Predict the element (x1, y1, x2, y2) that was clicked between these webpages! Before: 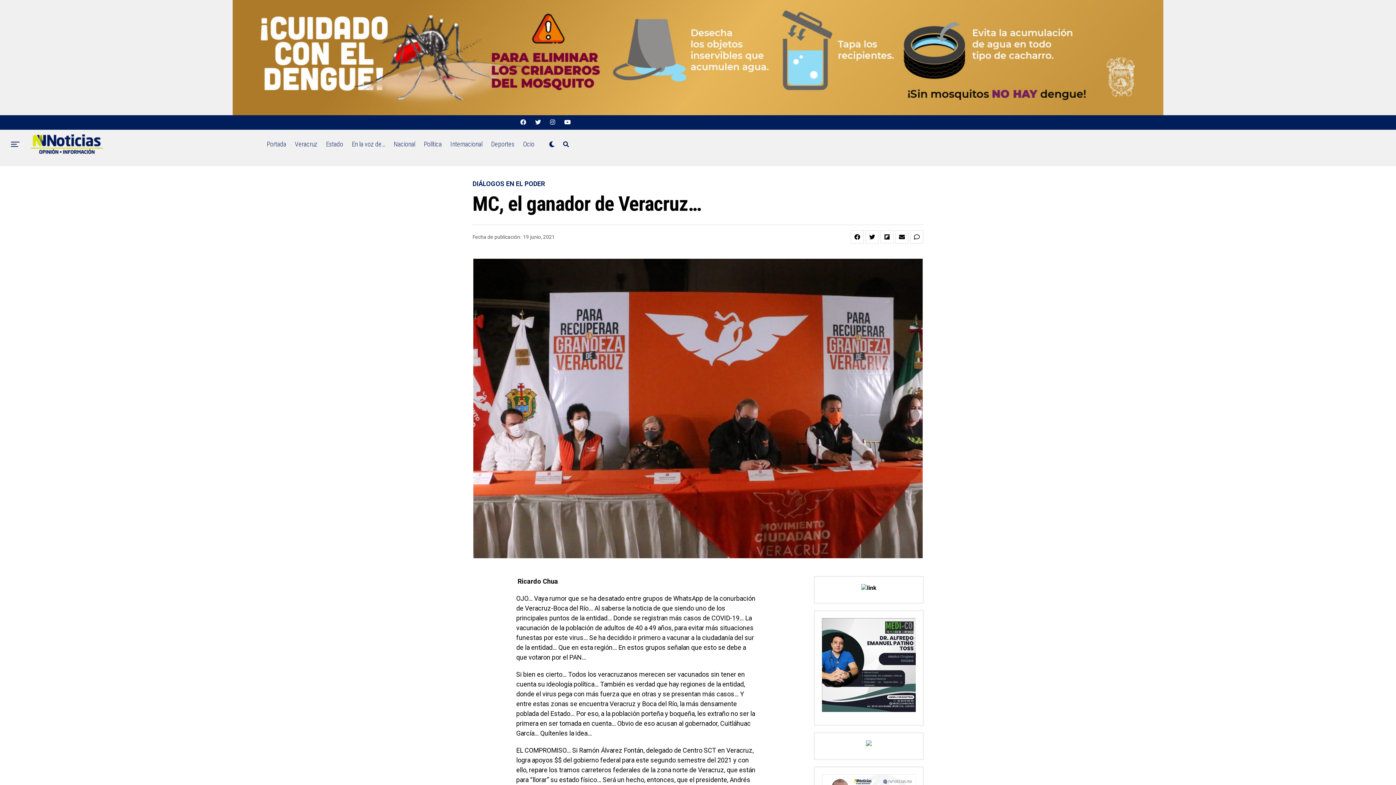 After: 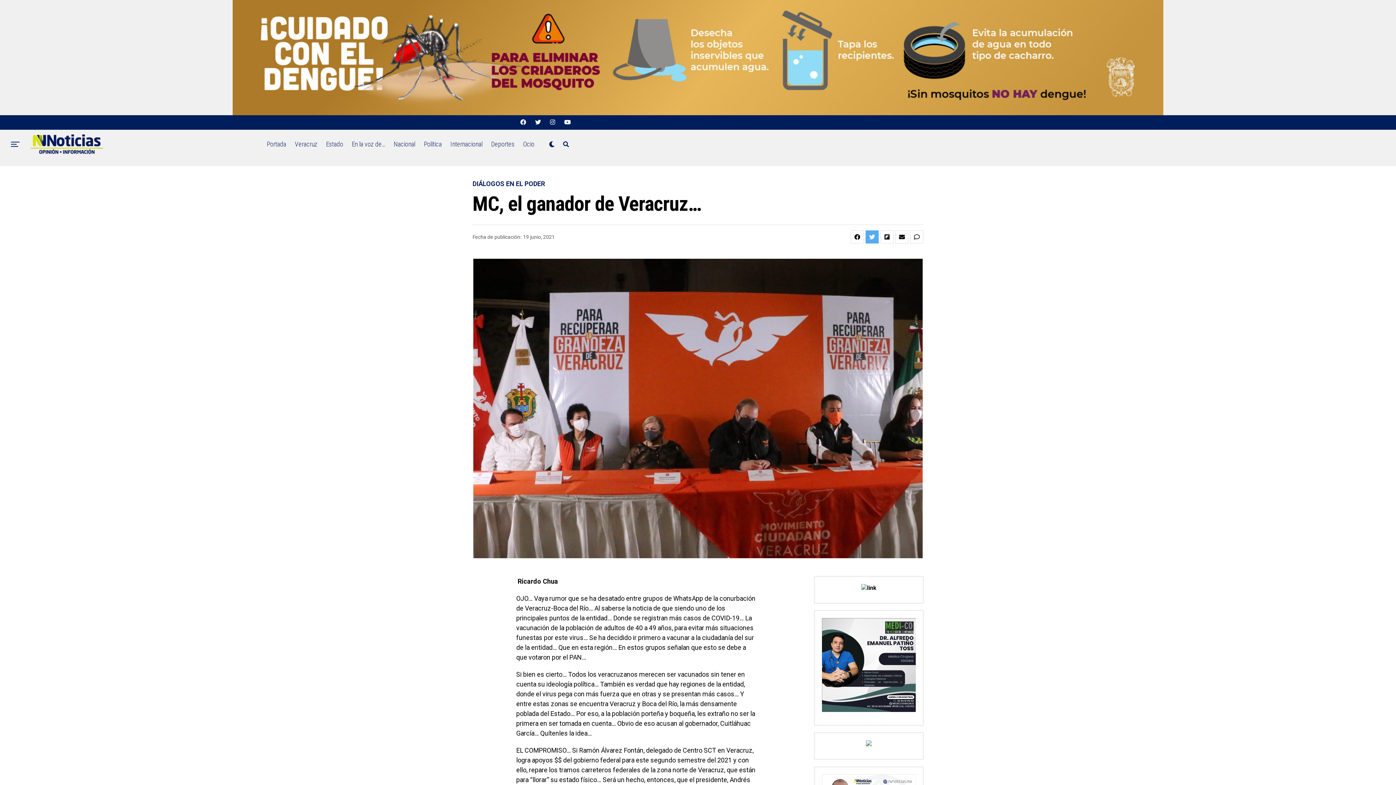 Action: bbox: (865, 230, 878, 243)